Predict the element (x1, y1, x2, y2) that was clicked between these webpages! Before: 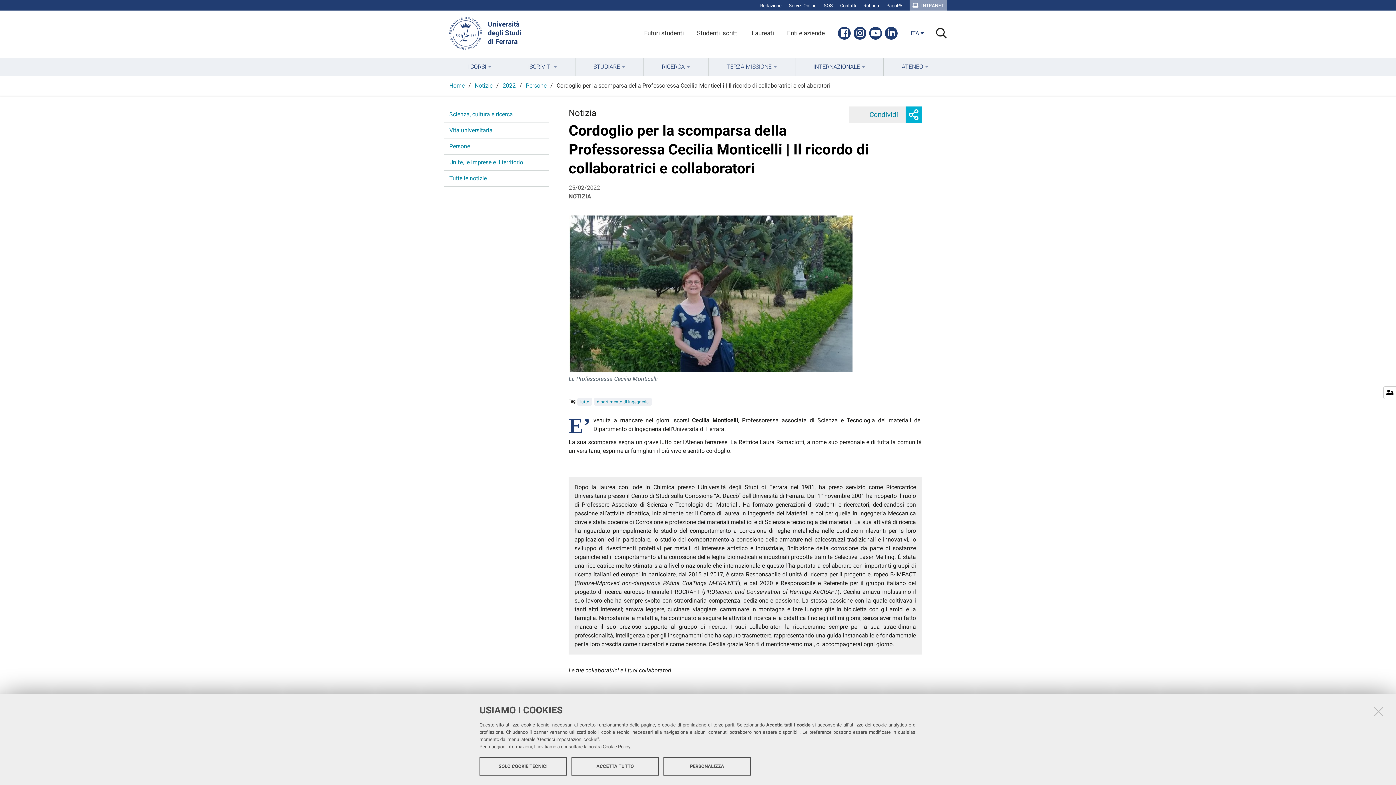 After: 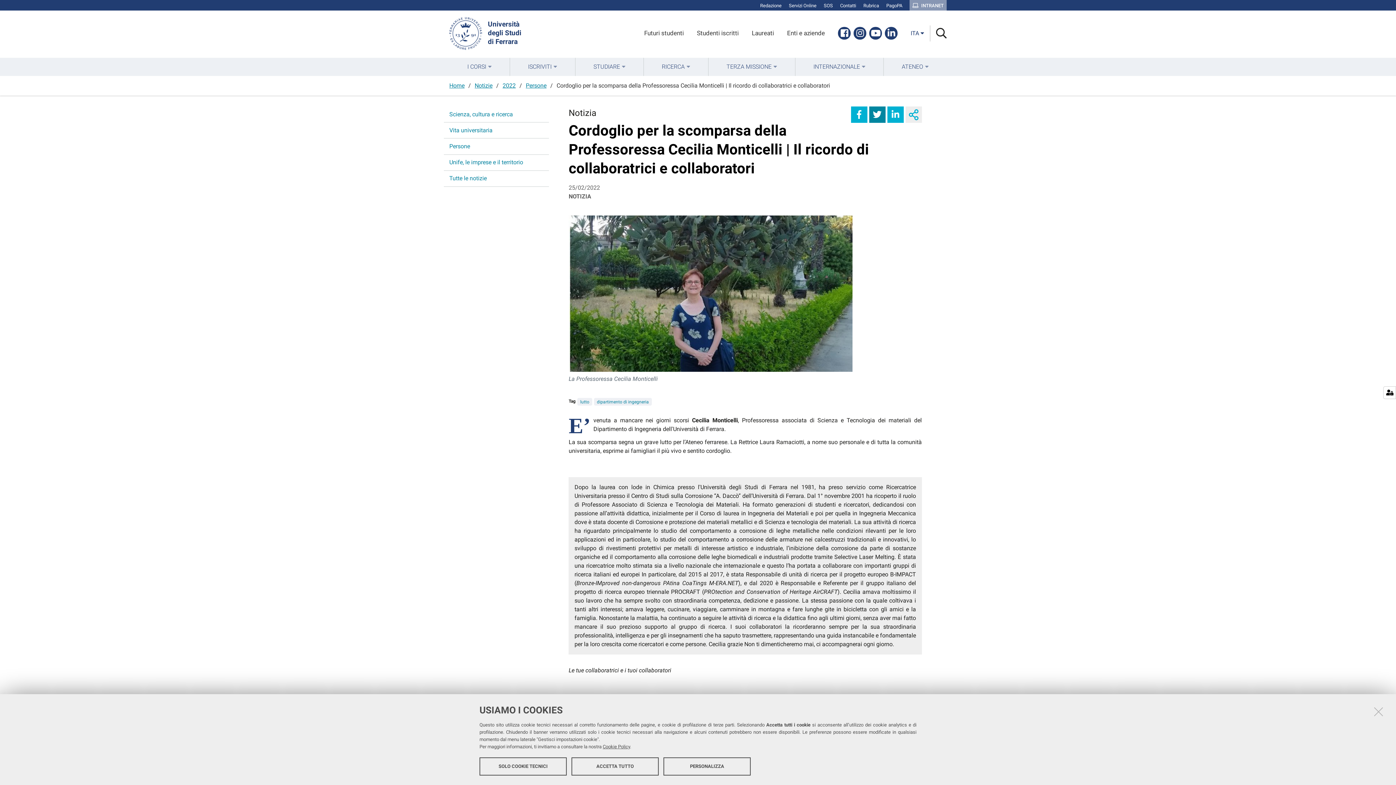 Action: label: Condividi bbox: (849, 106, 905, 122)